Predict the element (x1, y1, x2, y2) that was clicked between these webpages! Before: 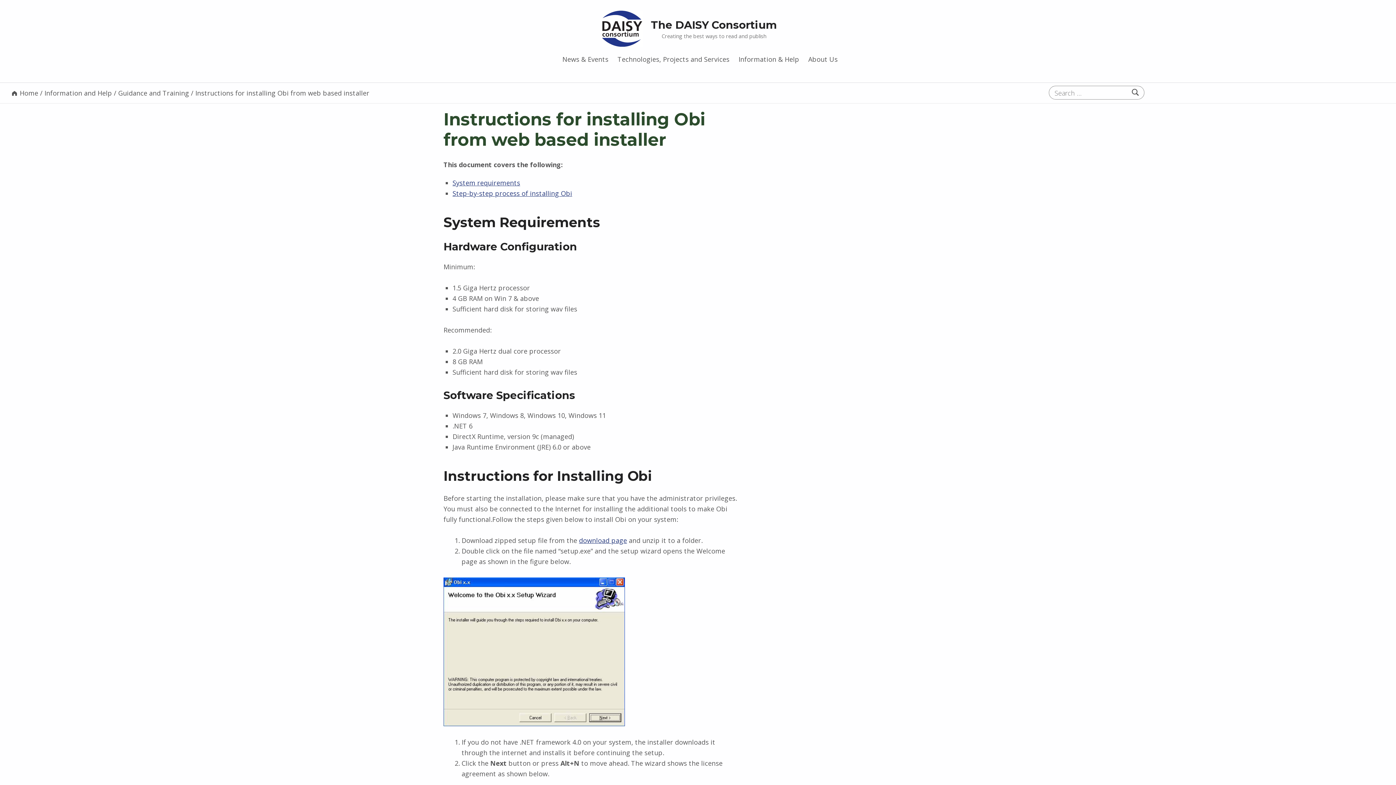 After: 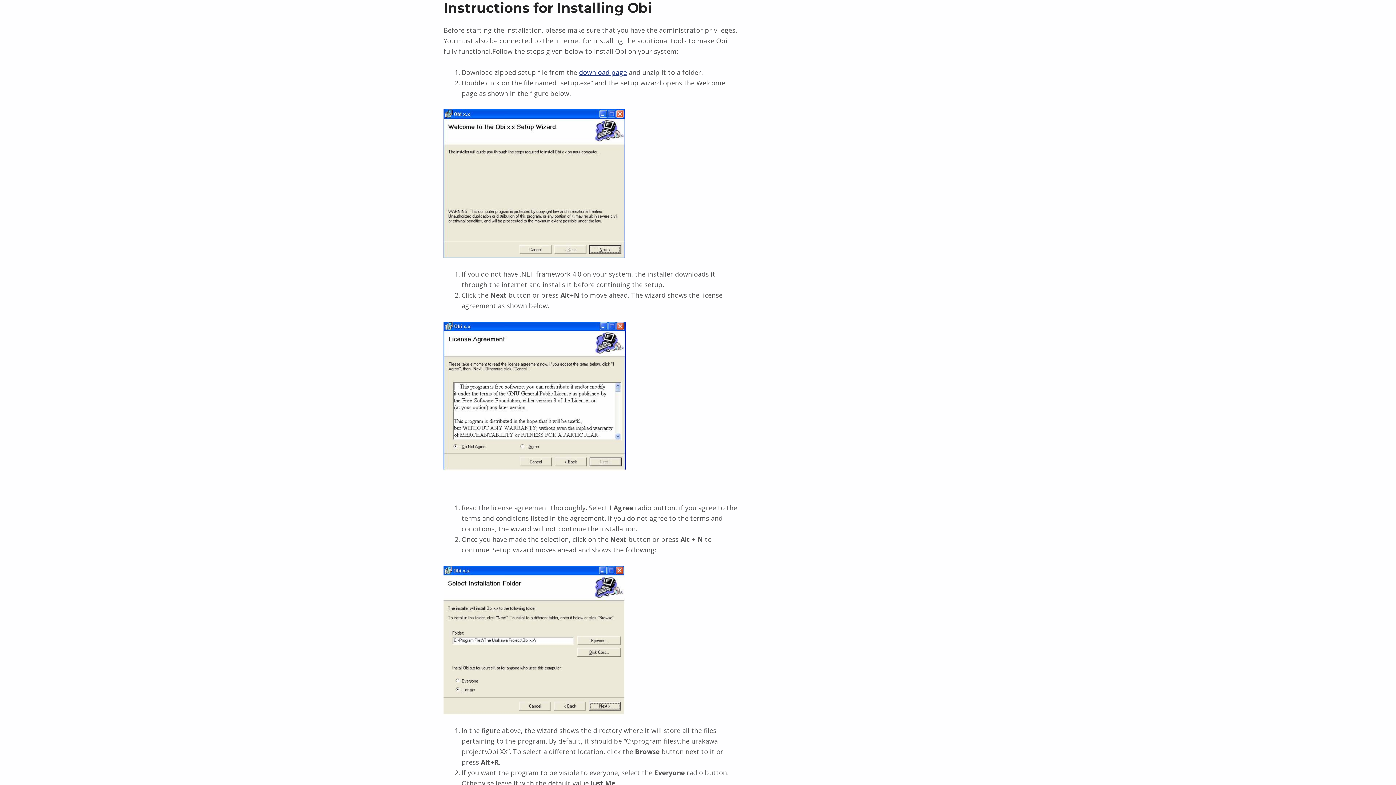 Action: label: Step-by-step process of installing Obi bbox: (452, 189, 572, 197)